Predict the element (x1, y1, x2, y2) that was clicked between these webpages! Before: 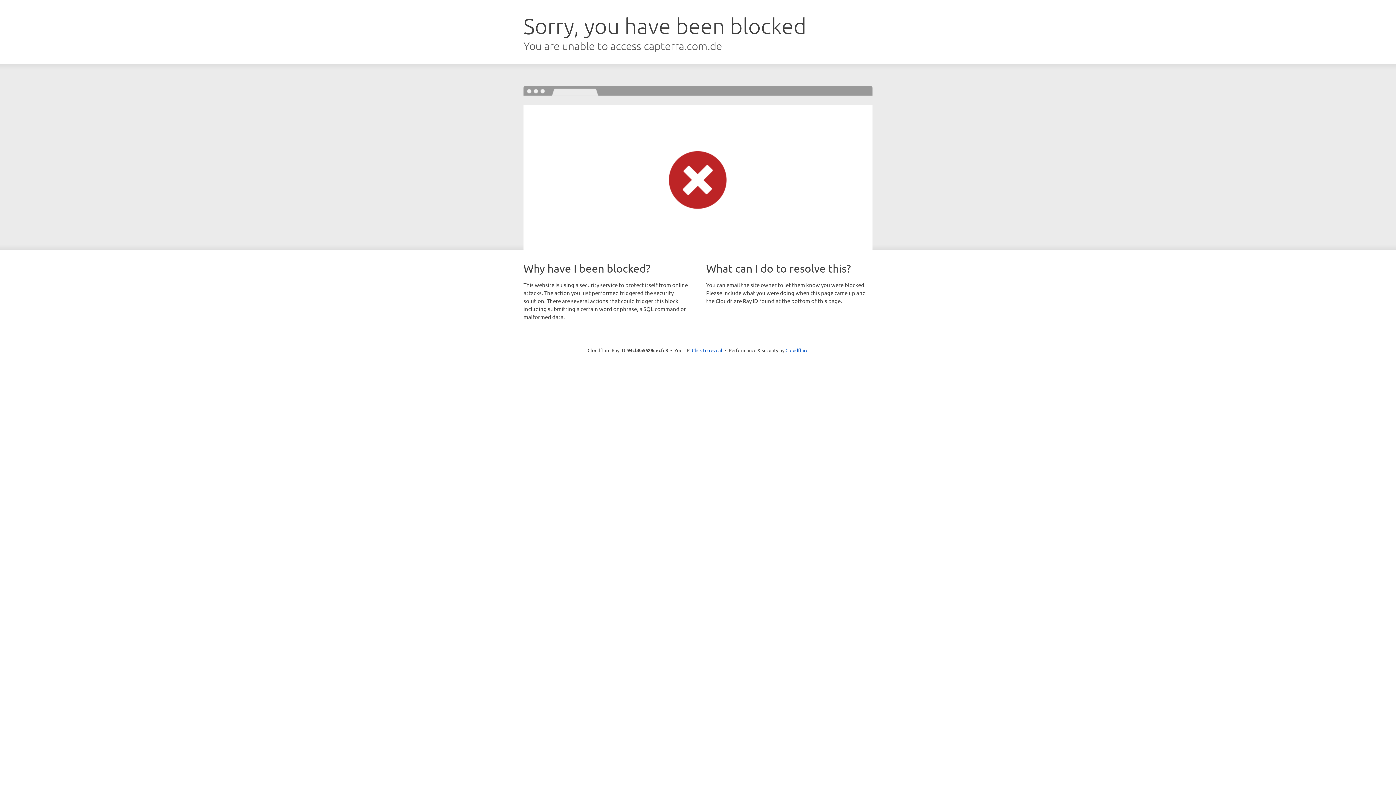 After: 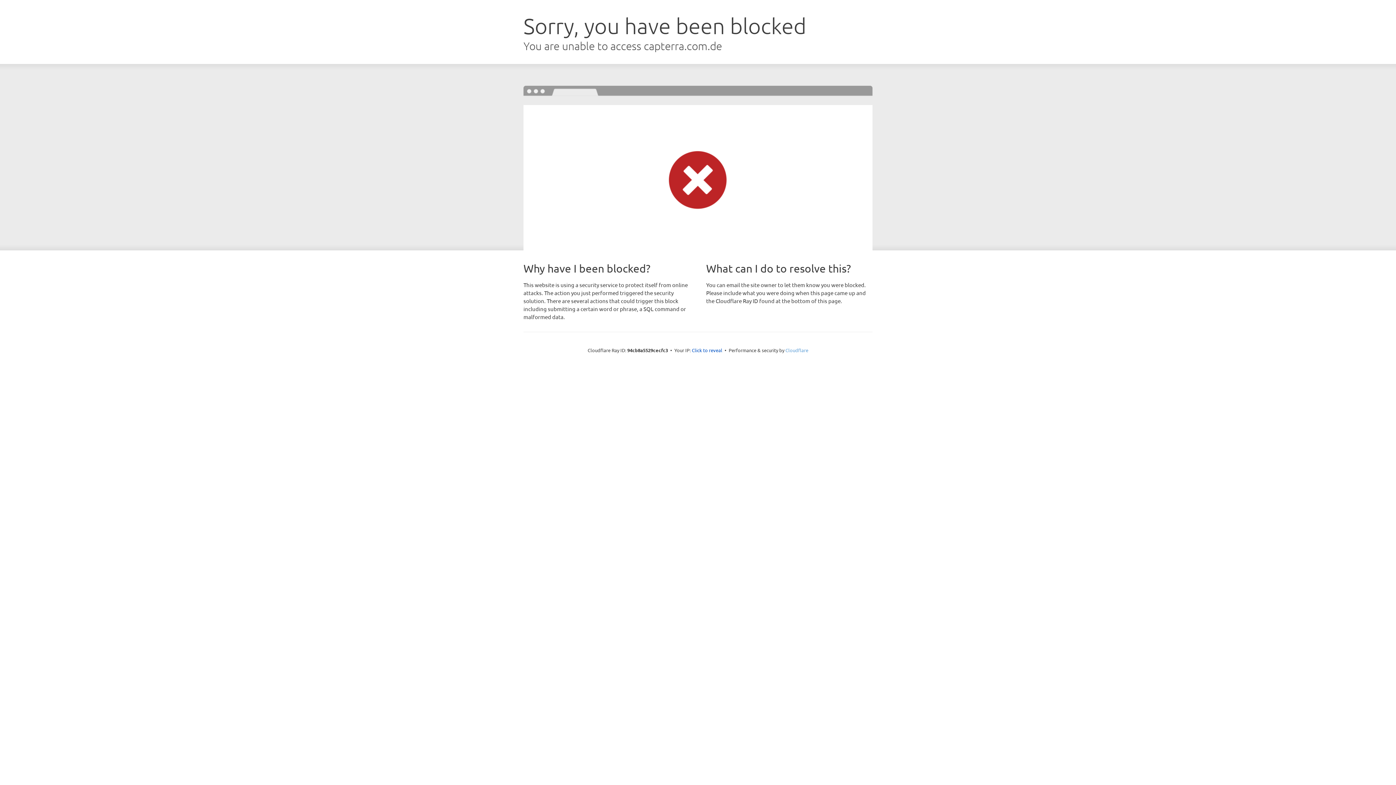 Action: label: Cloudflare bbox: (785, 347, 808, 353)